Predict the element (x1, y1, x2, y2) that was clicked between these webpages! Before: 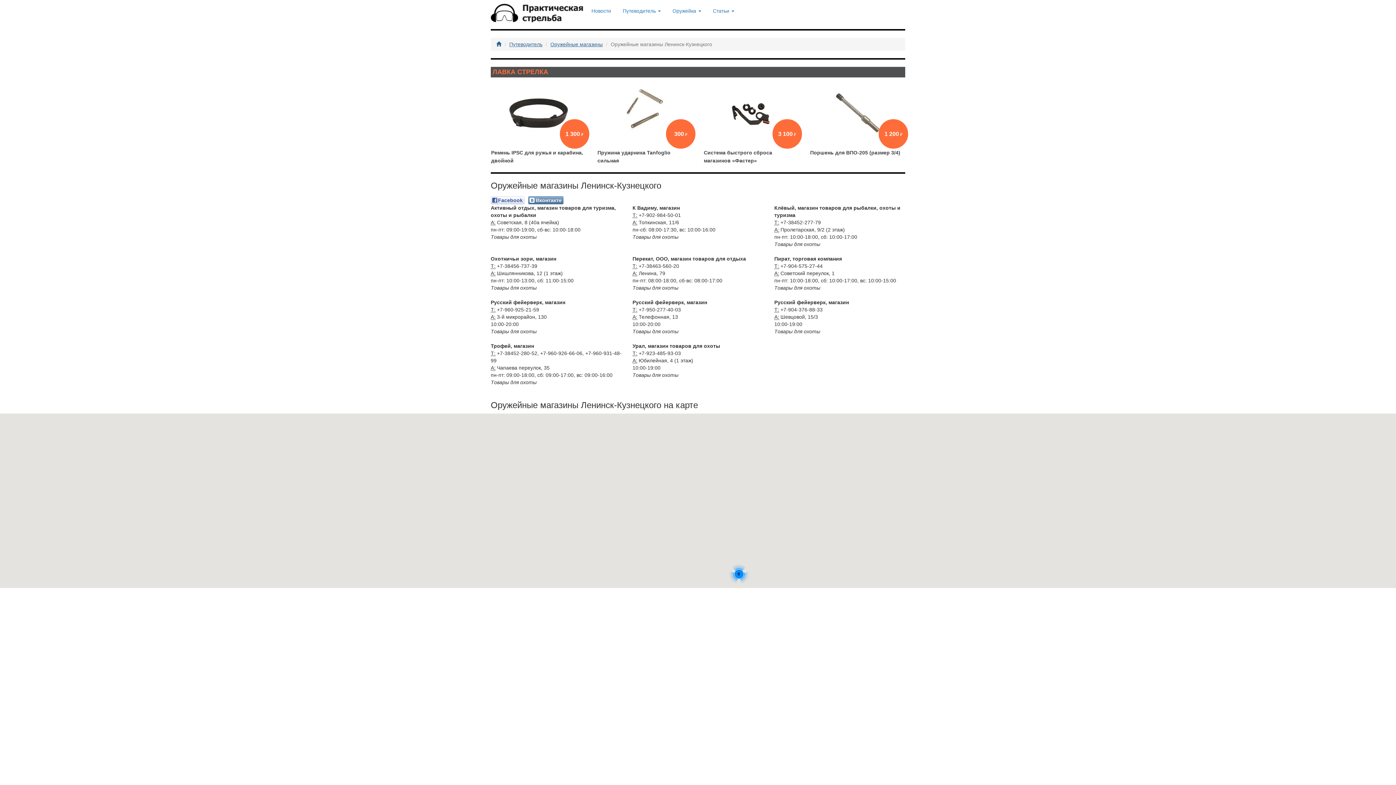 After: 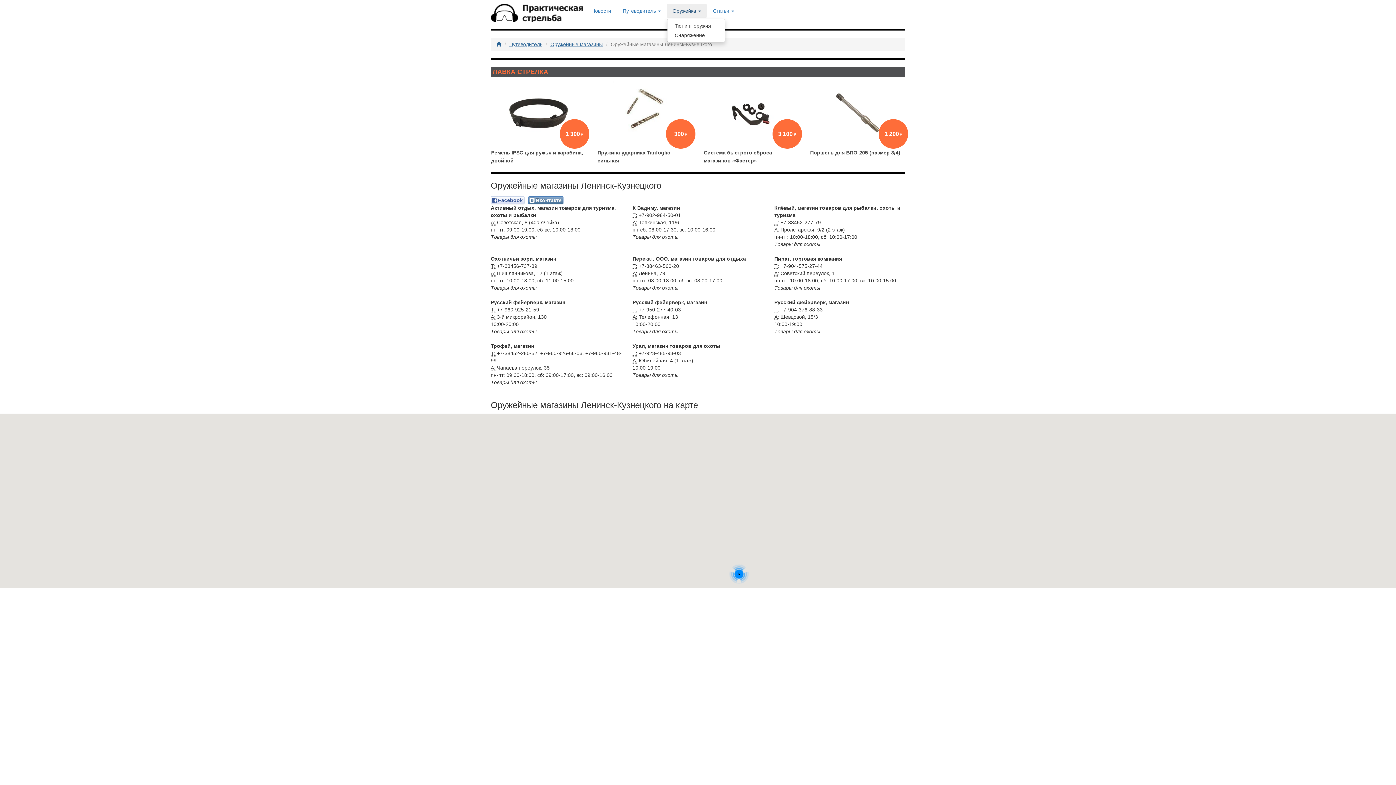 Action: bbox: (667, 3, 706, 18) label: Оружейка 